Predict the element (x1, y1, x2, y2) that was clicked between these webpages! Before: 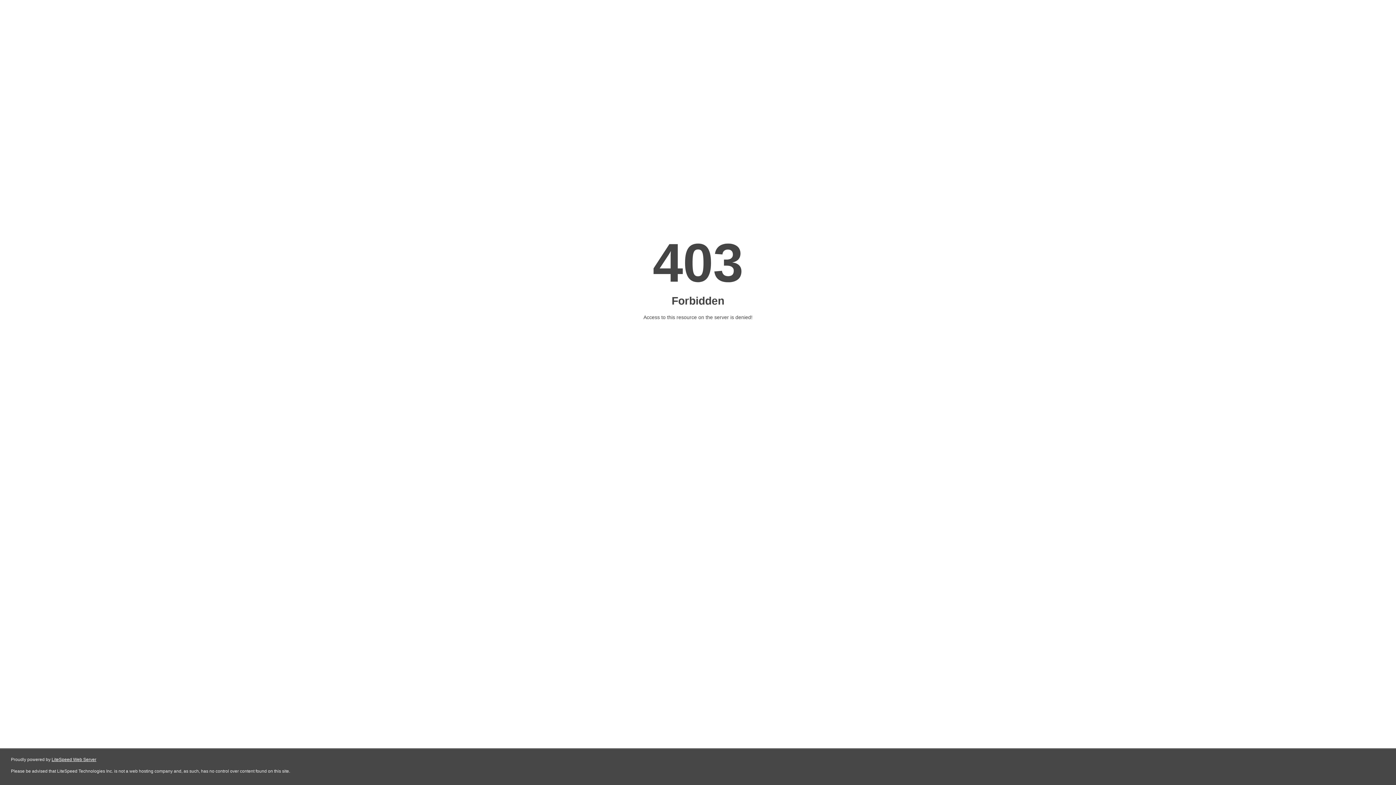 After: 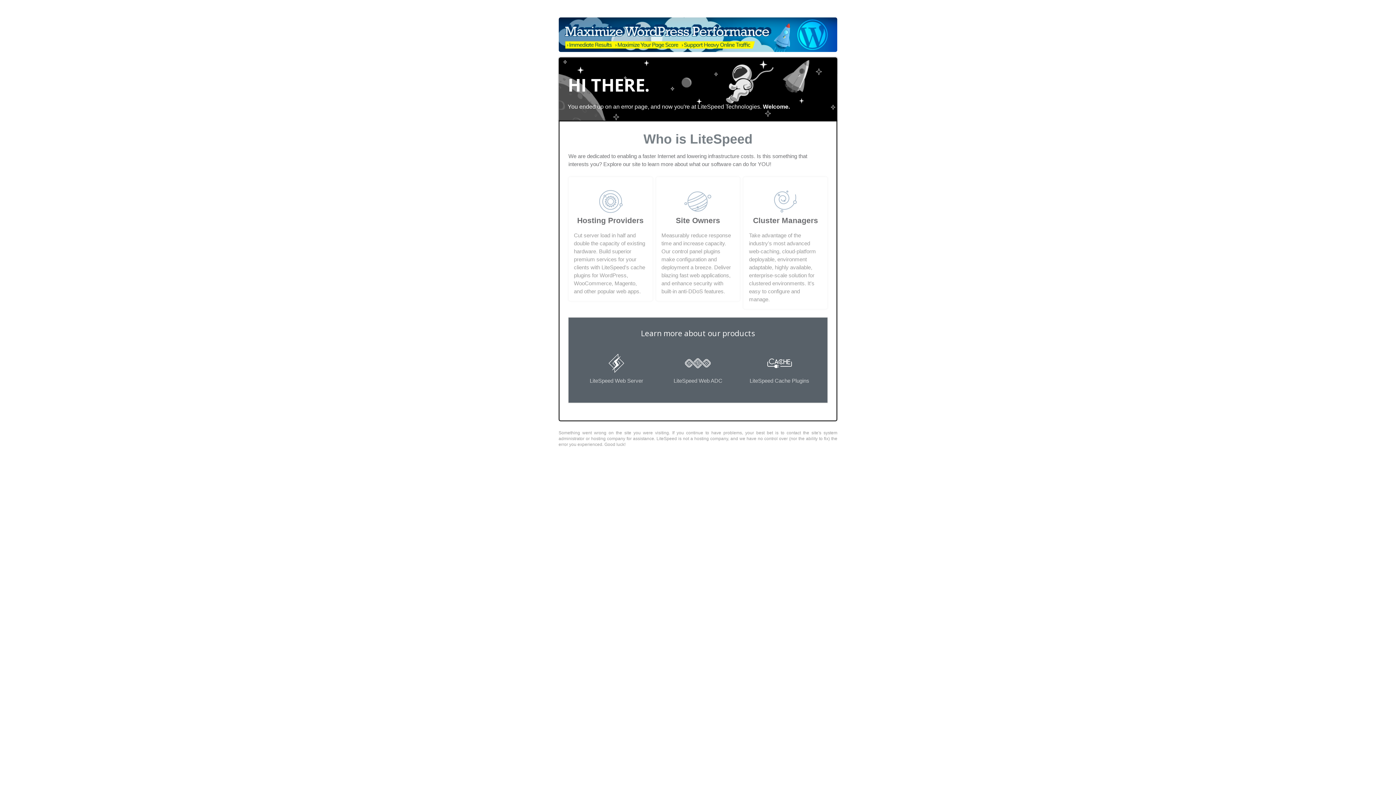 Action: bbox: (51, 757, 96, 762) label: LiteSpeed Web Server